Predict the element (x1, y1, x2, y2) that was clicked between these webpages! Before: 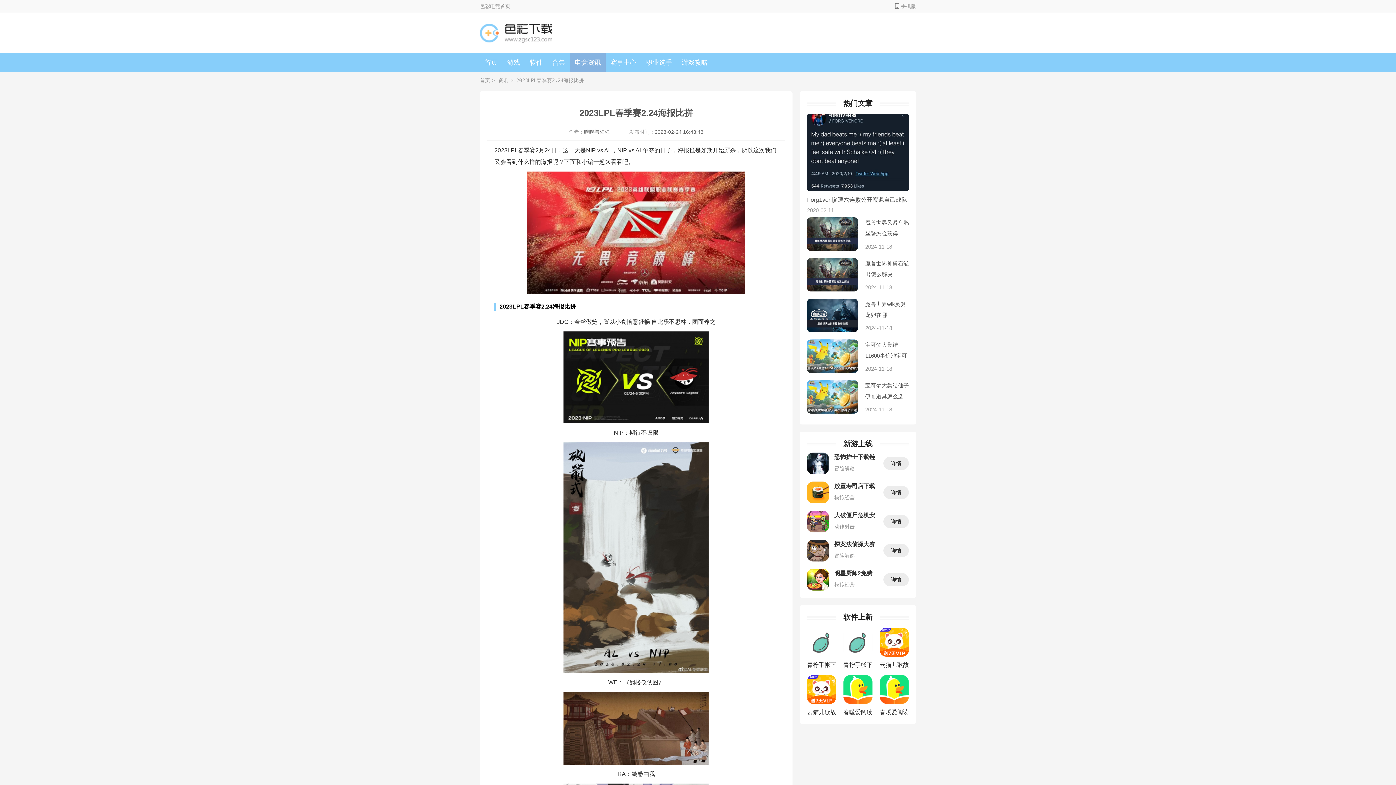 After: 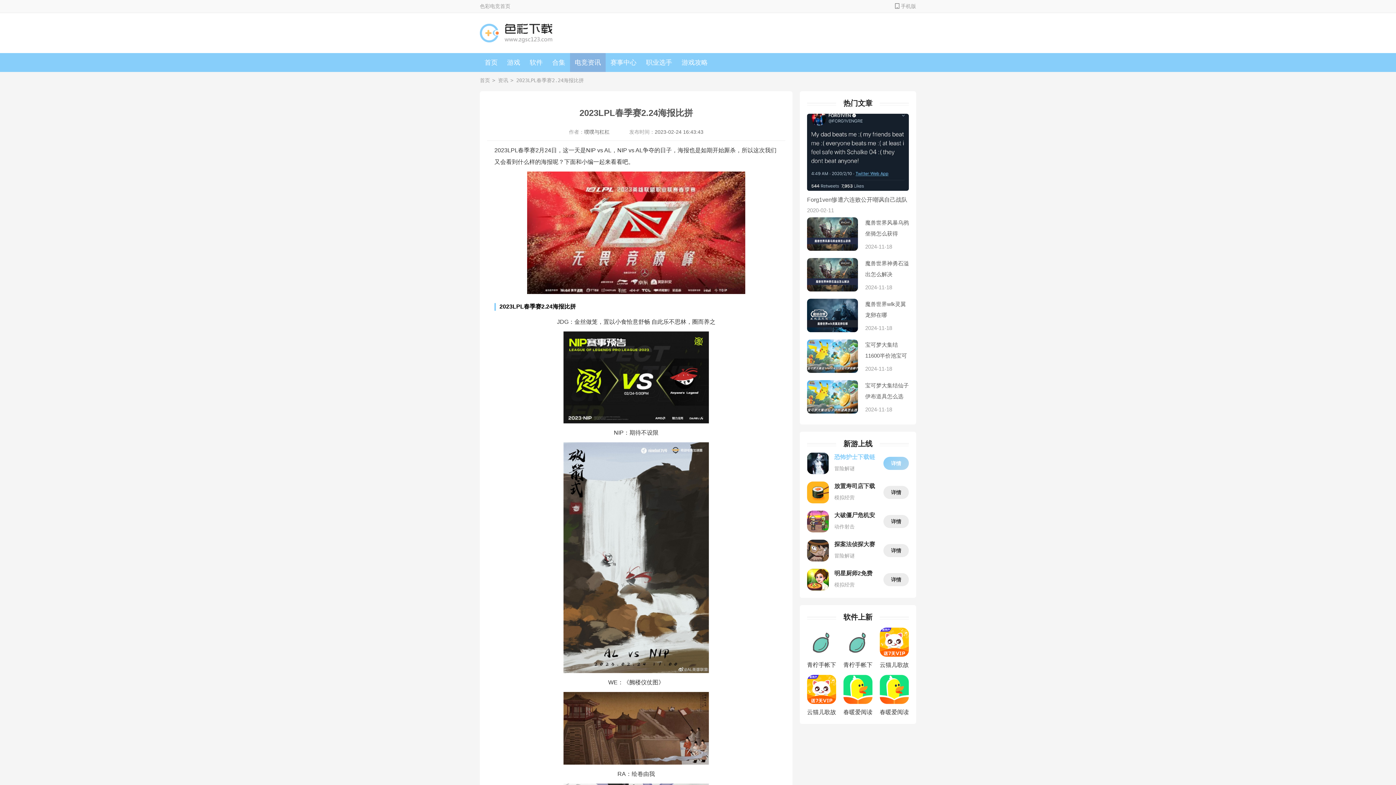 Action: bbox: (807, 449, 909, 478) label: 恐怖护士下载链接安装

冒险解谜
详情